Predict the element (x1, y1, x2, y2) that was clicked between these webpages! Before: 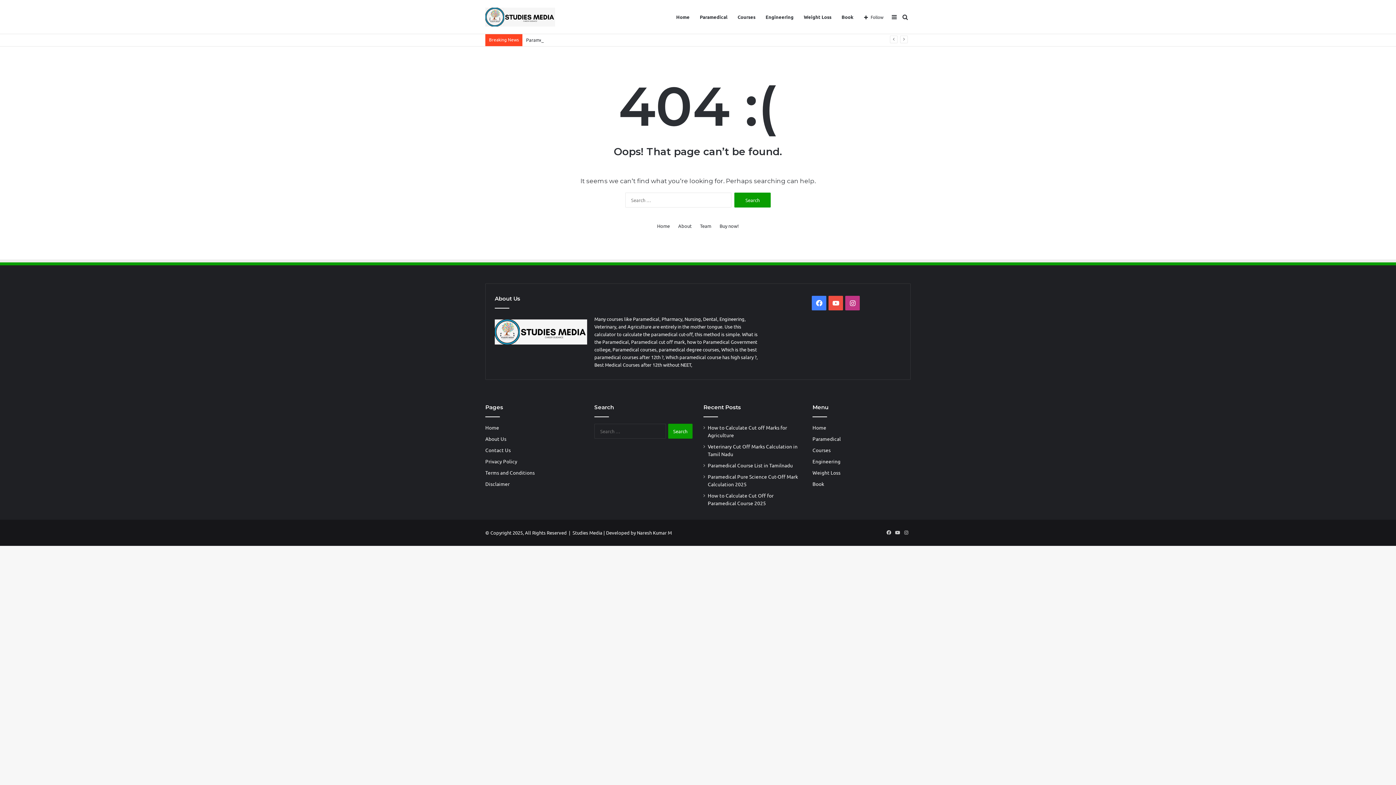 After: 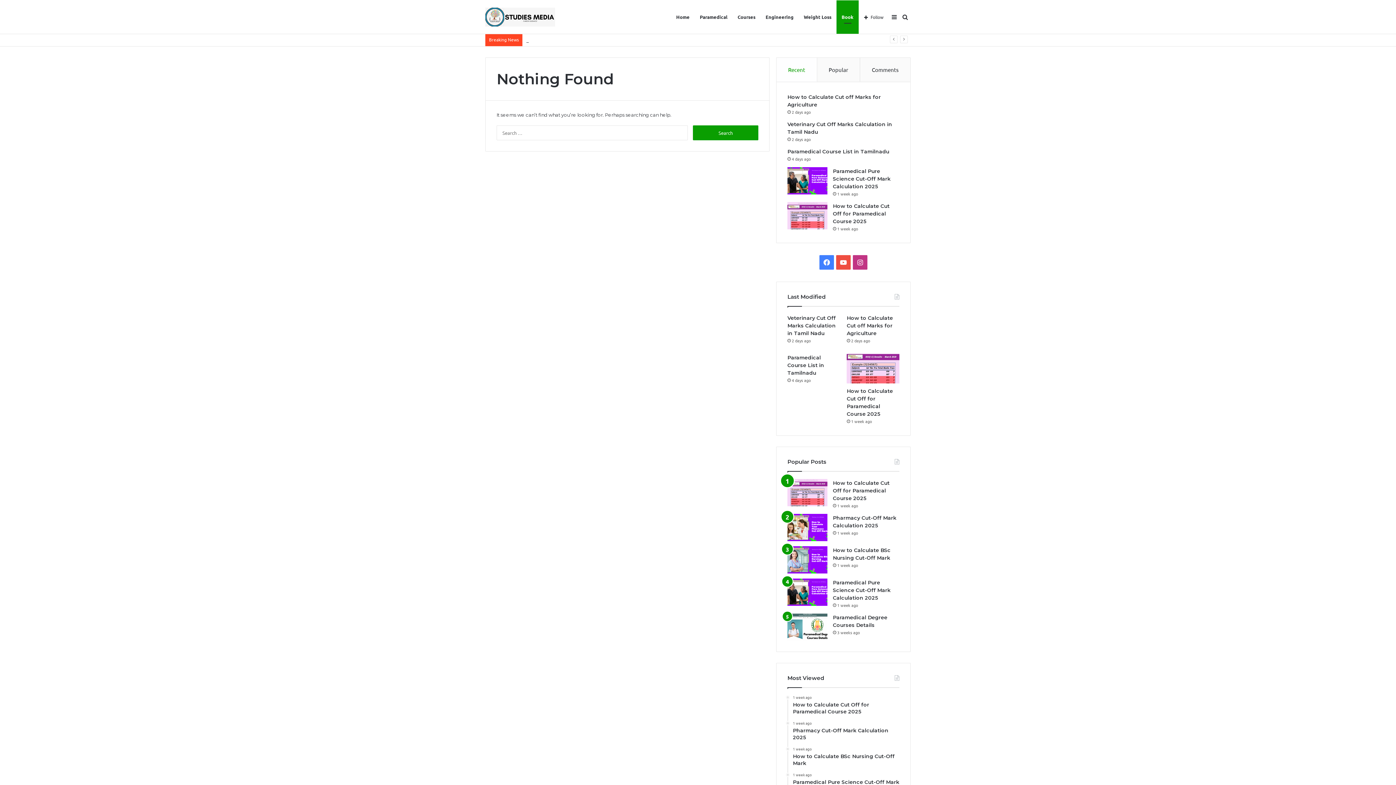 Action: label: Book bbox: (836, 0, 858, 33)